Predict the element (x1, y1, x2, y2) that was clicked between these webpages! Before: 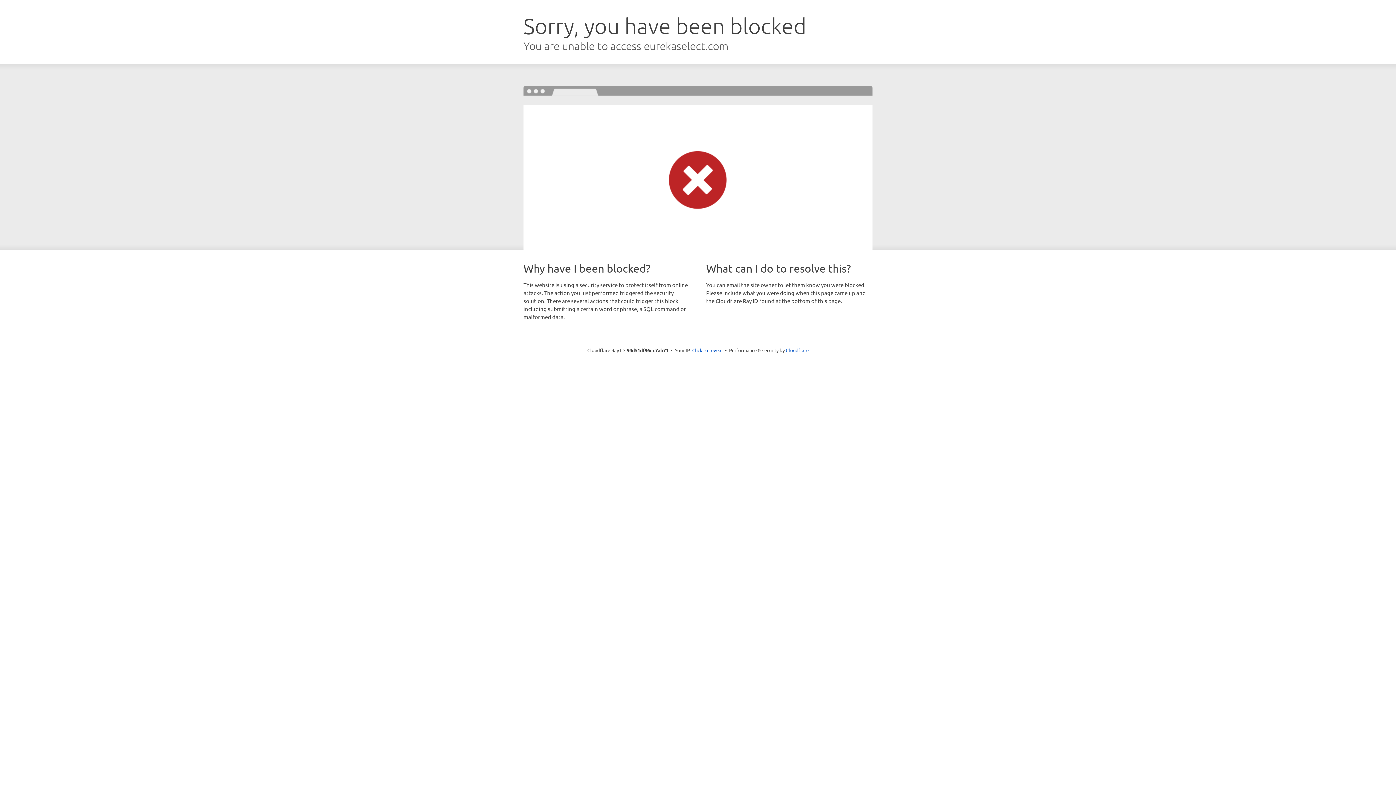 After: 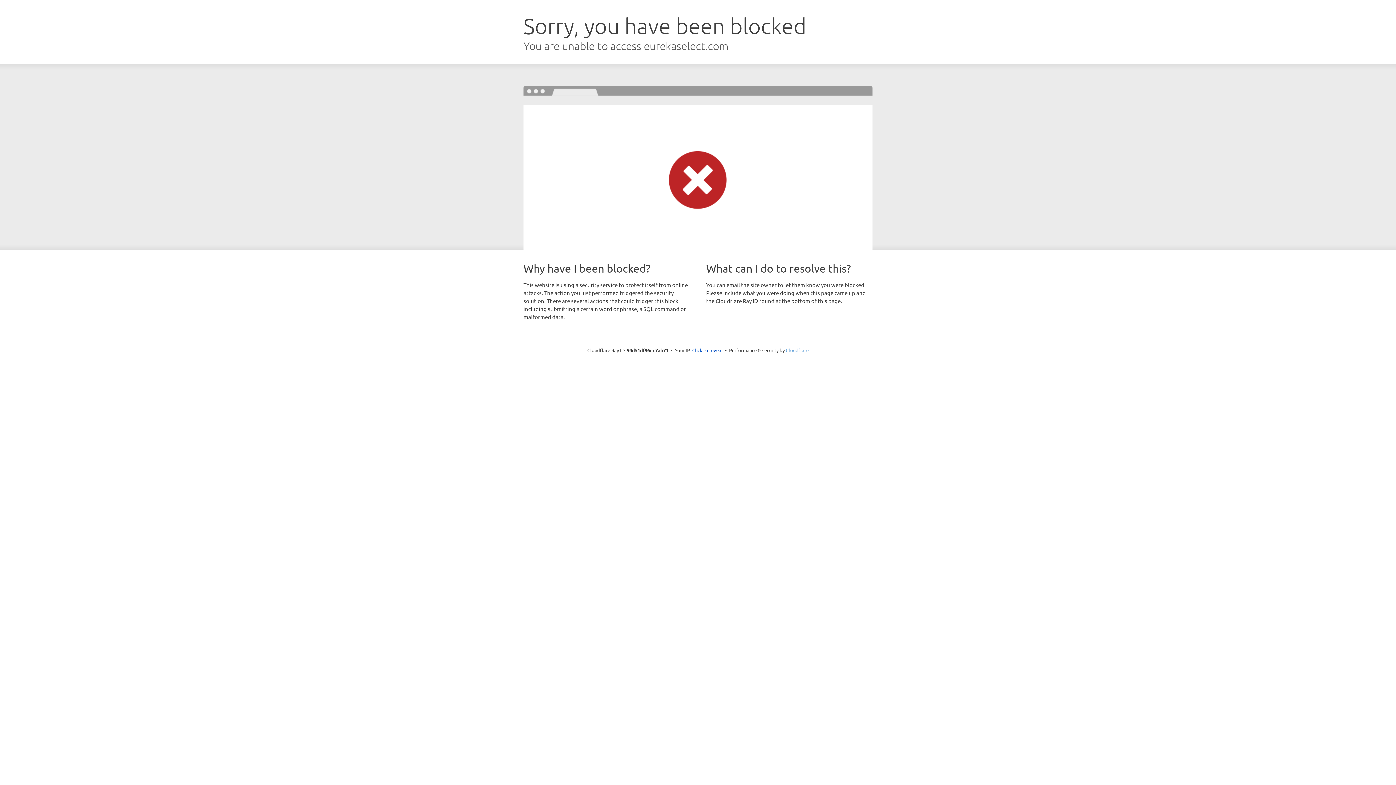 Action: bbox: (786, 347, 808, 353) label: Cloudflare